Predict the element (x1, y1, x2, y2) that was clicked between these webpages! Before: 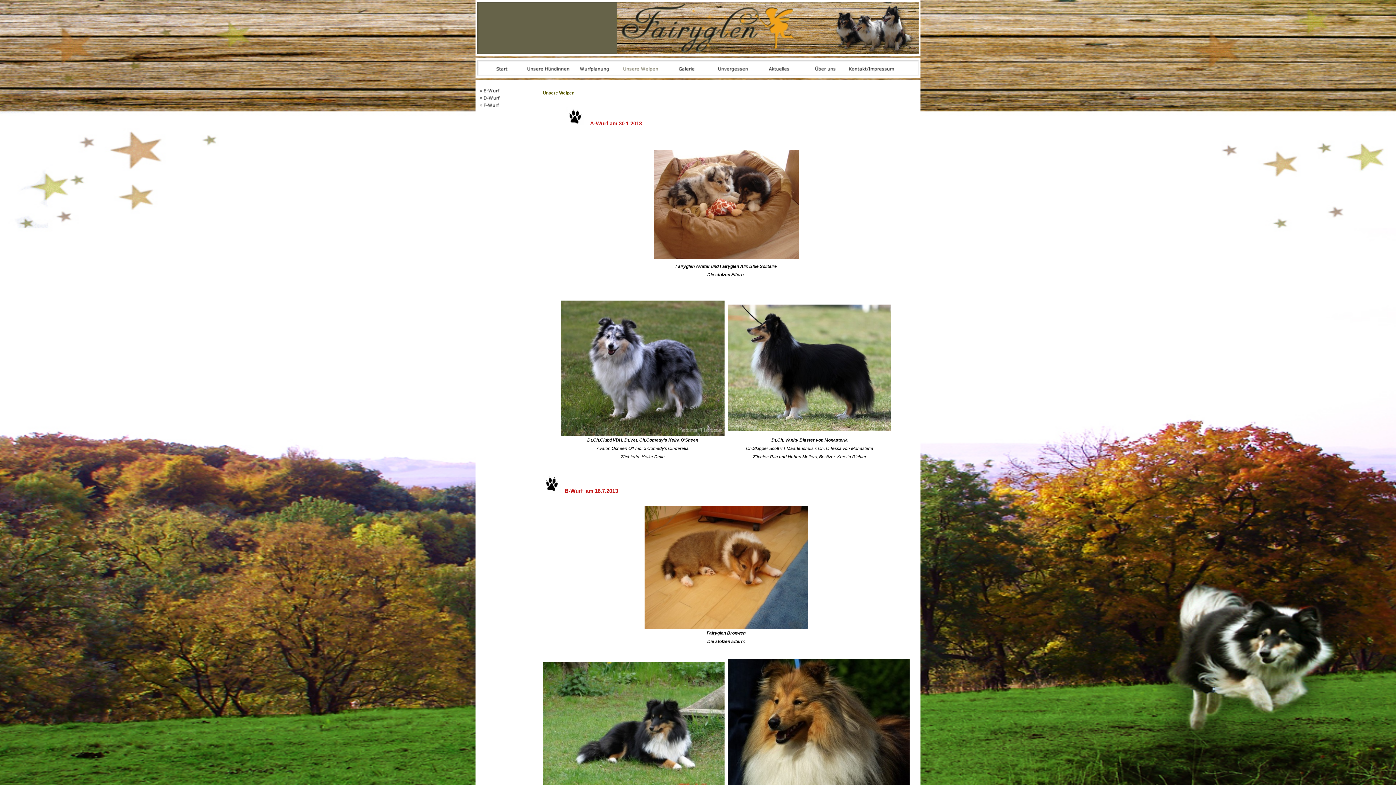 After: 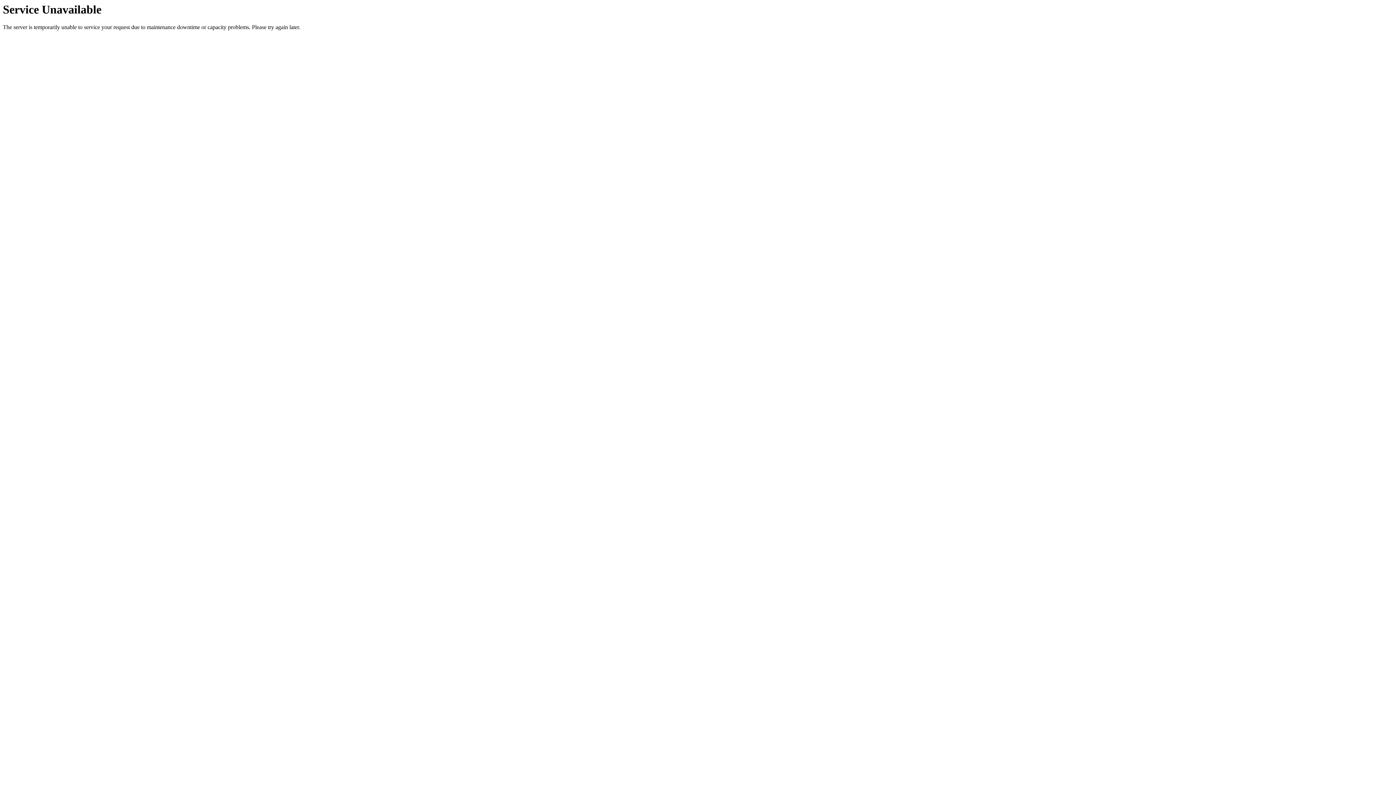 Action: bbox: (525, 70, 570, 76)